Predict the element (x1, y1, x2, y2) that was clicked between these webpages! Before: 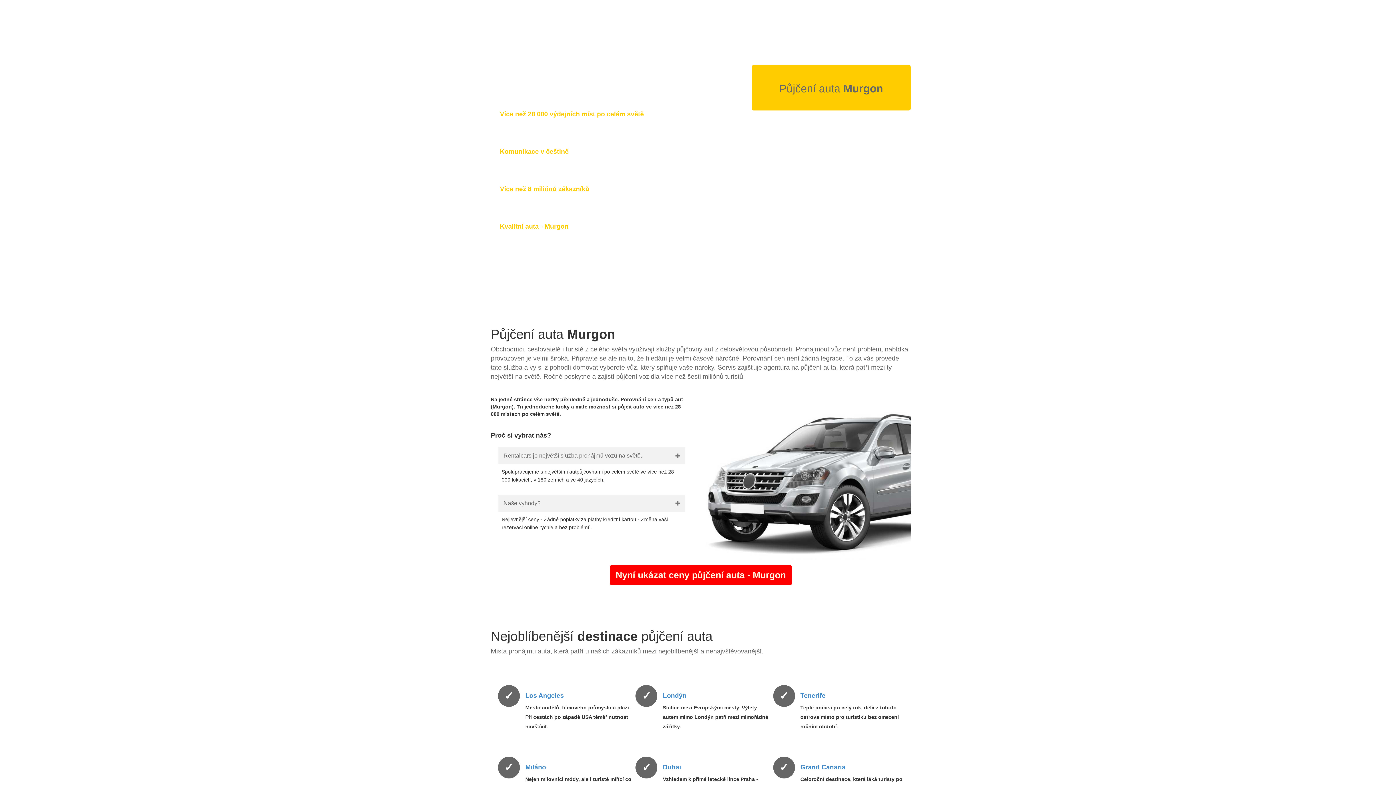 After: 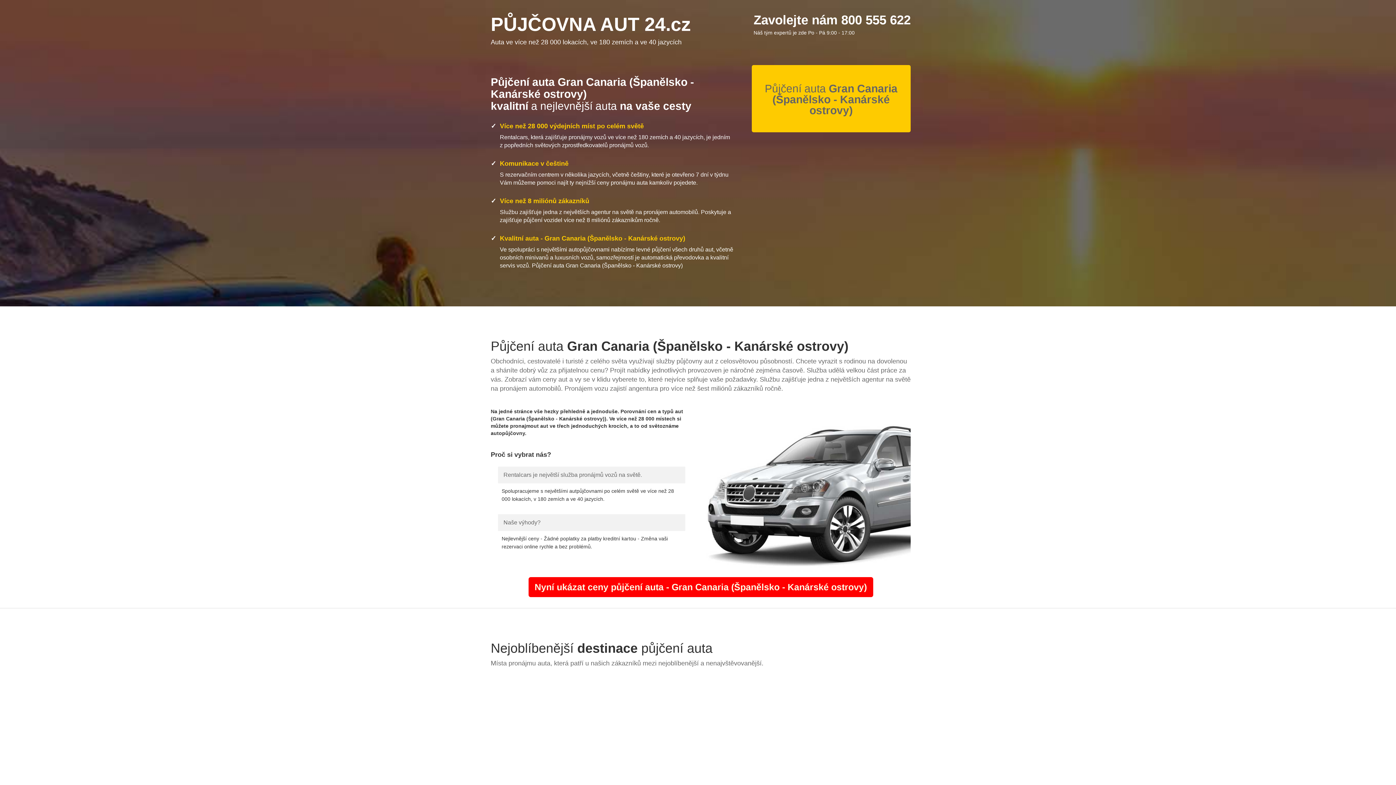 Action: label: Grand Canaria bbox: (800, 764, 845, 771)